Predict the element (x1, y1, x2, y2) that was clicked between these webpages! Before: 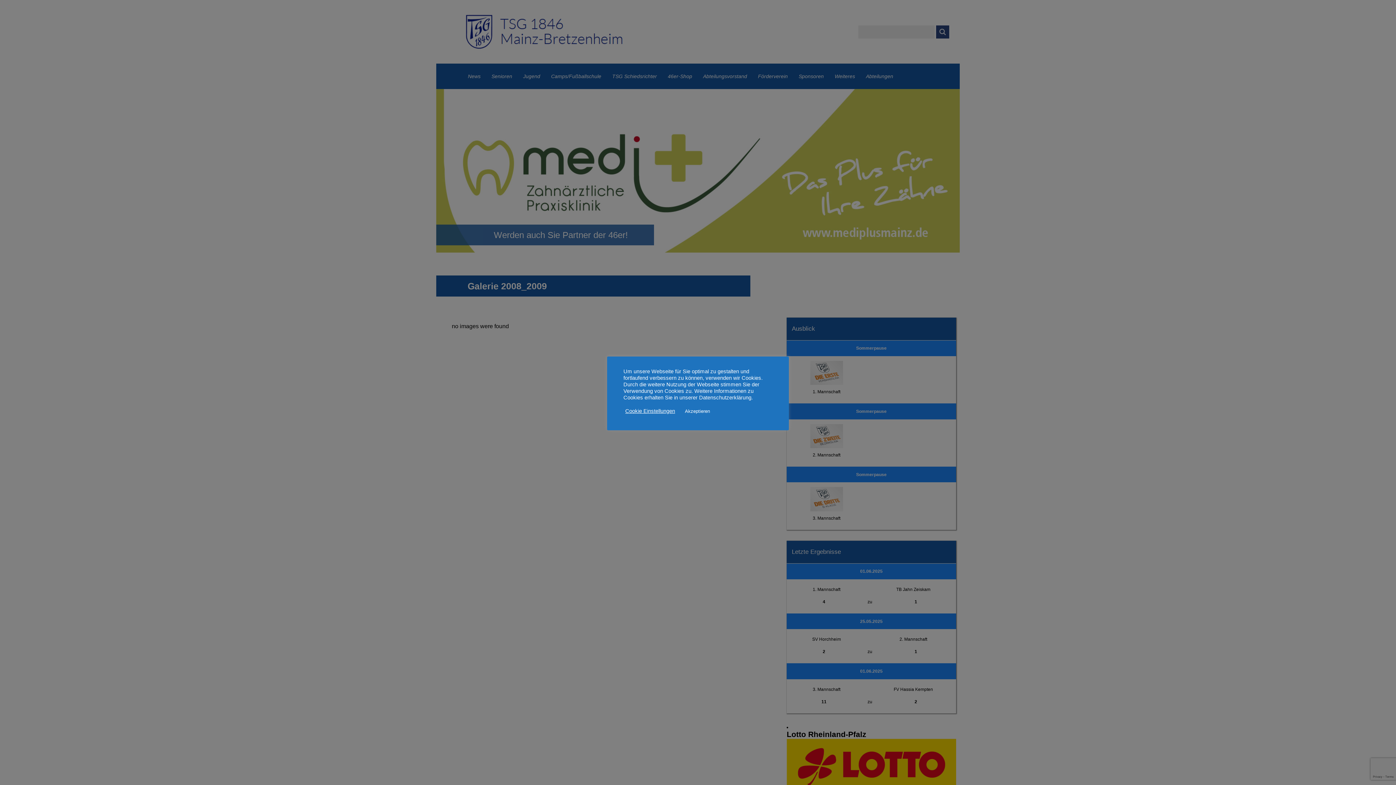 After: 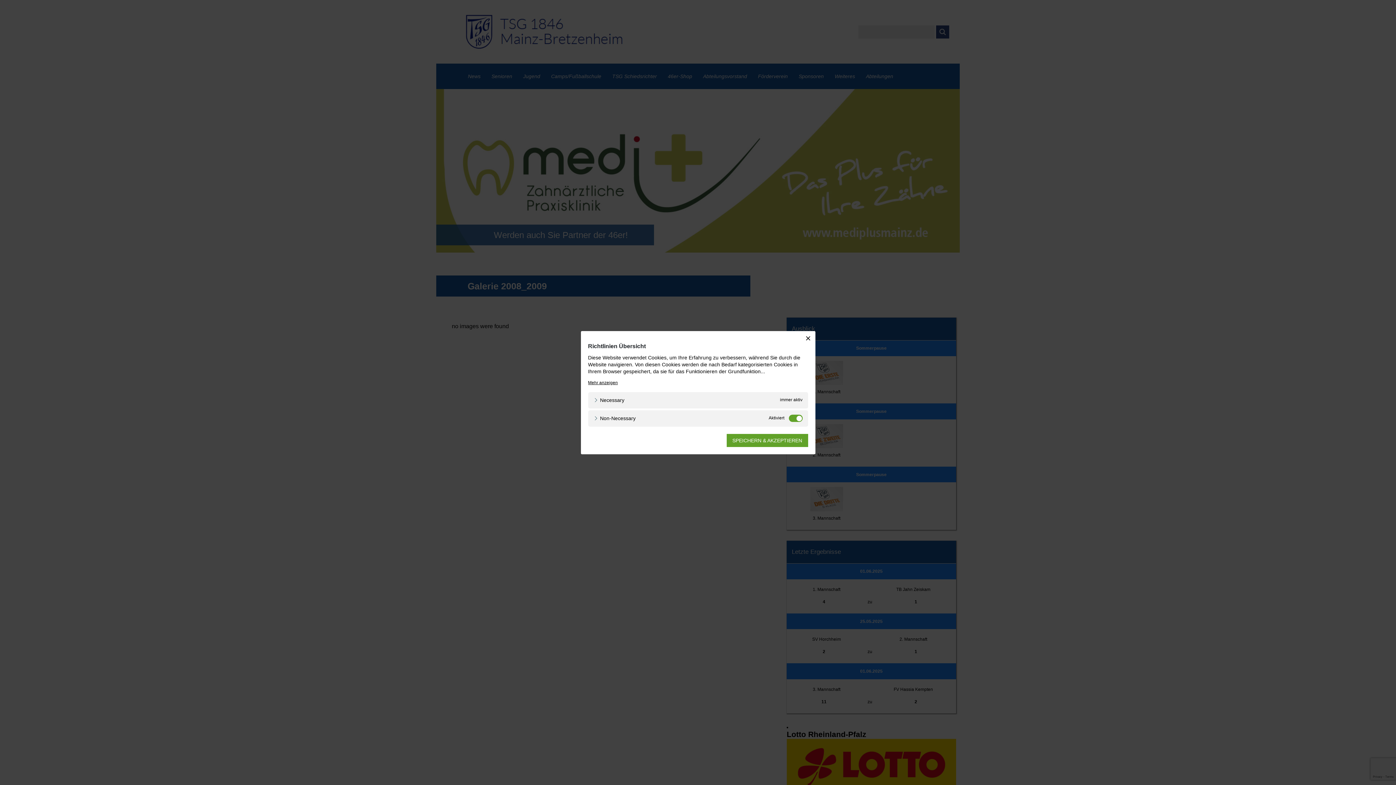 Action: bbox: (625, 408, 675, 414) label: Cookie Einstellungen